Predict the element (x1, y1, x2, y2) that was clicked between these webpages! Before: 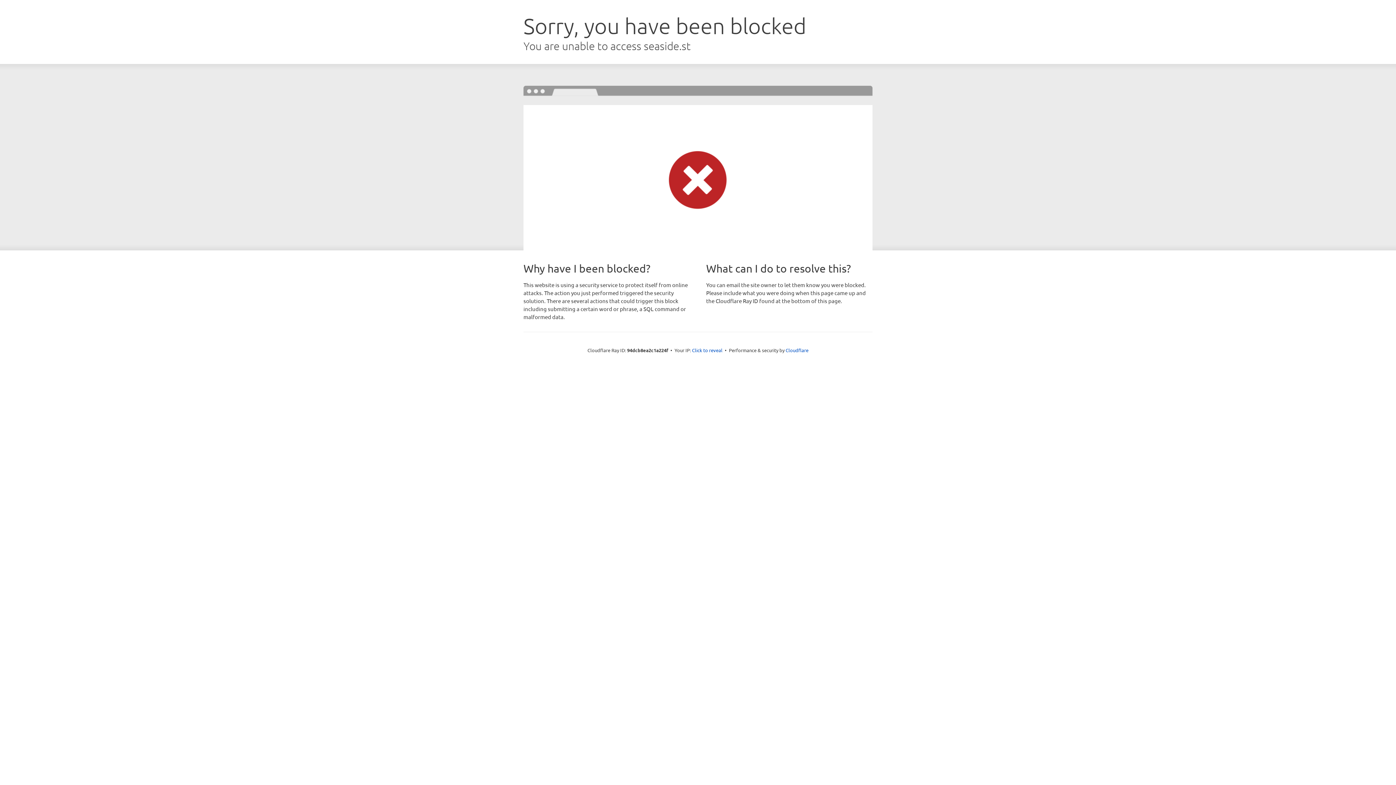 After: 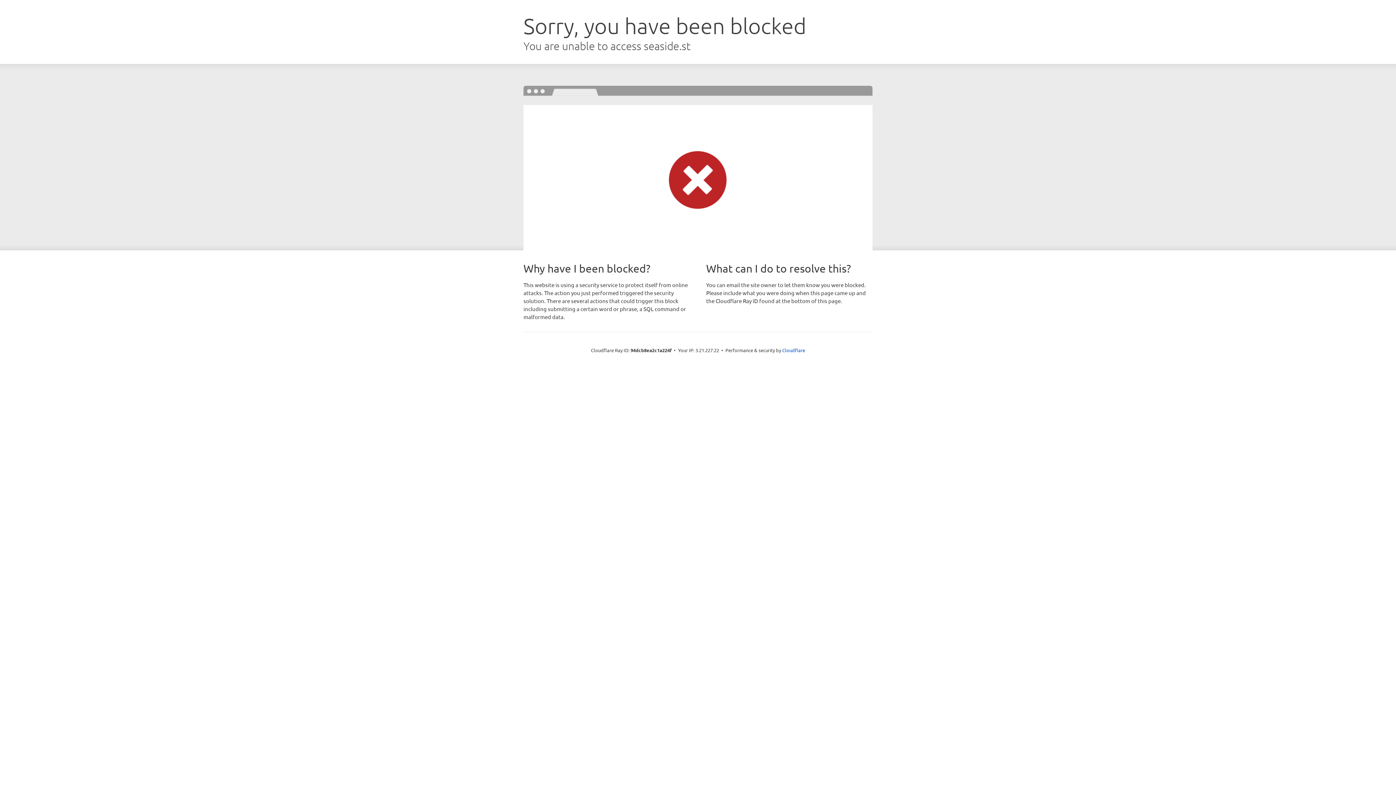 Action: label: Click to reveal bbox: (692, 346, 722, 353)